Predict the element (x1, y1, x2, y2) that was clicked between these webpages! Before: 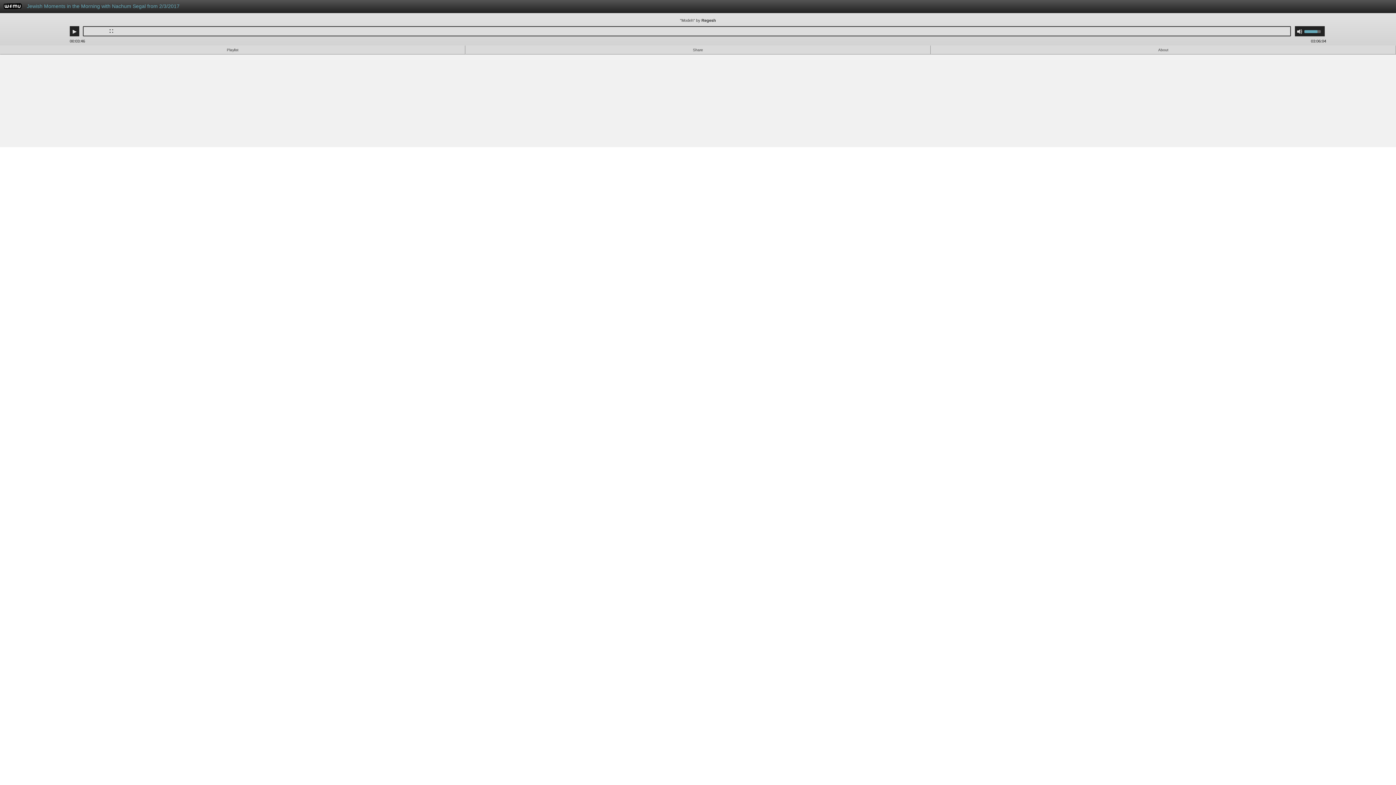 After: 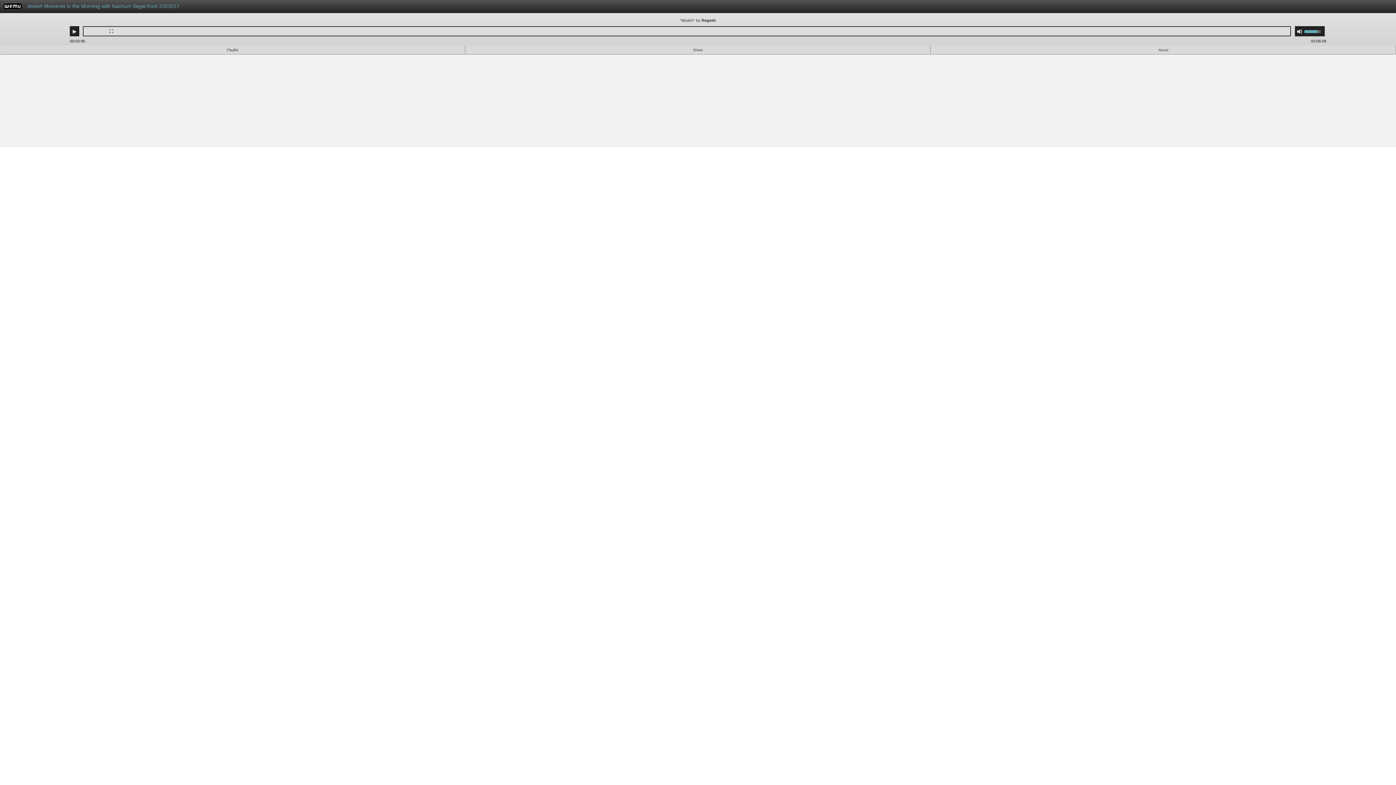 Action: bbox: (3, 4, 21, 10) label: WFMU